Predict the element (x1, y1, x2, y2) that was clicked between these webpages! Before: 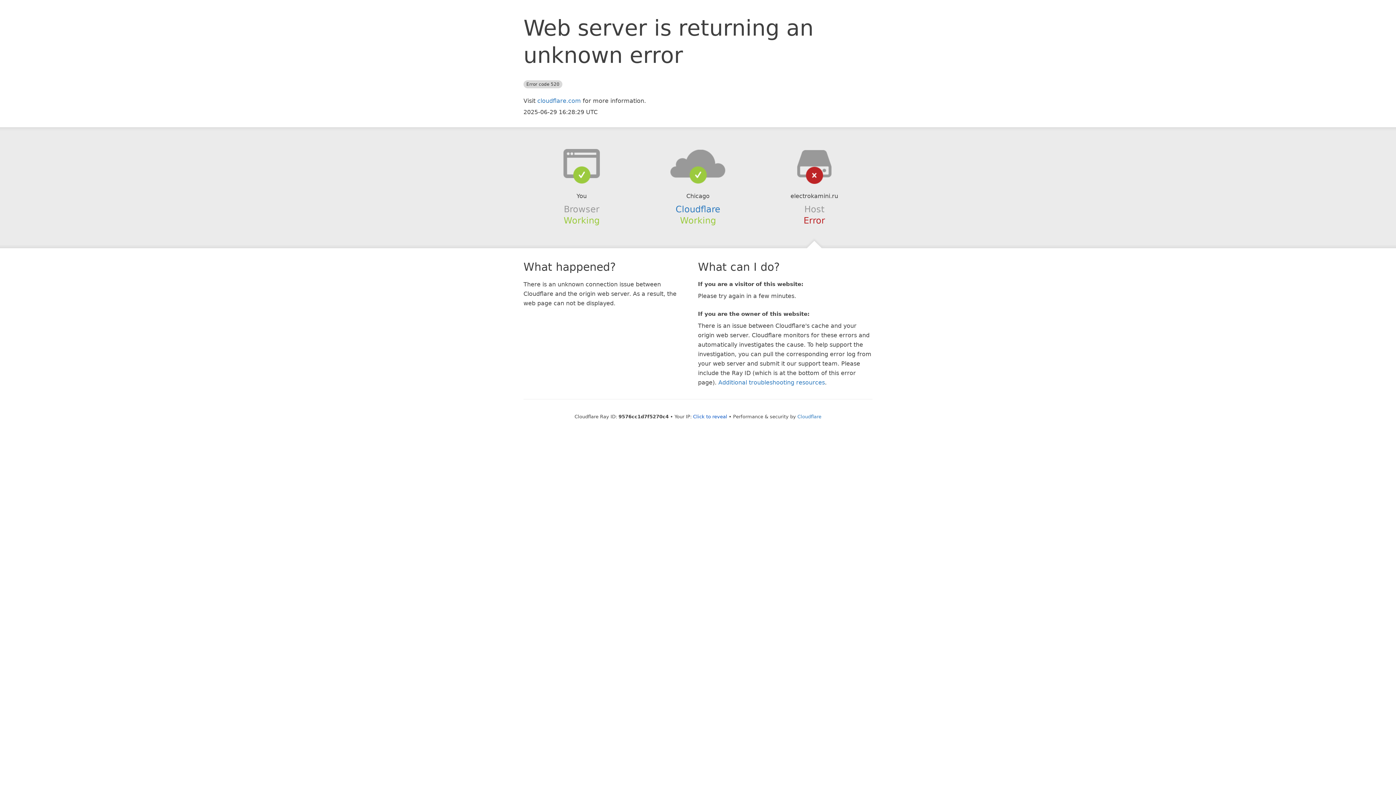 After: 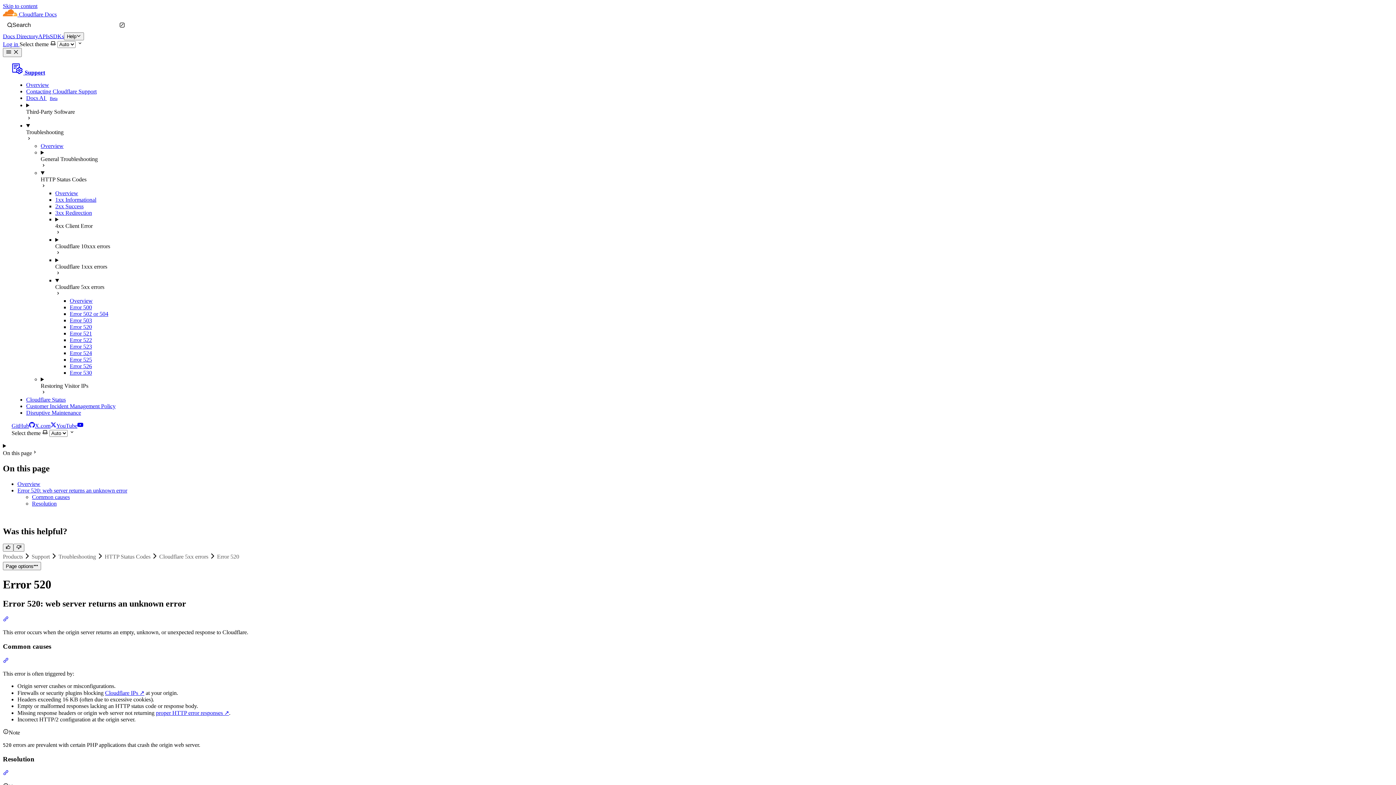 Action: bbox: (718, 379, 825, 386) label: Additional troubleshooting resources